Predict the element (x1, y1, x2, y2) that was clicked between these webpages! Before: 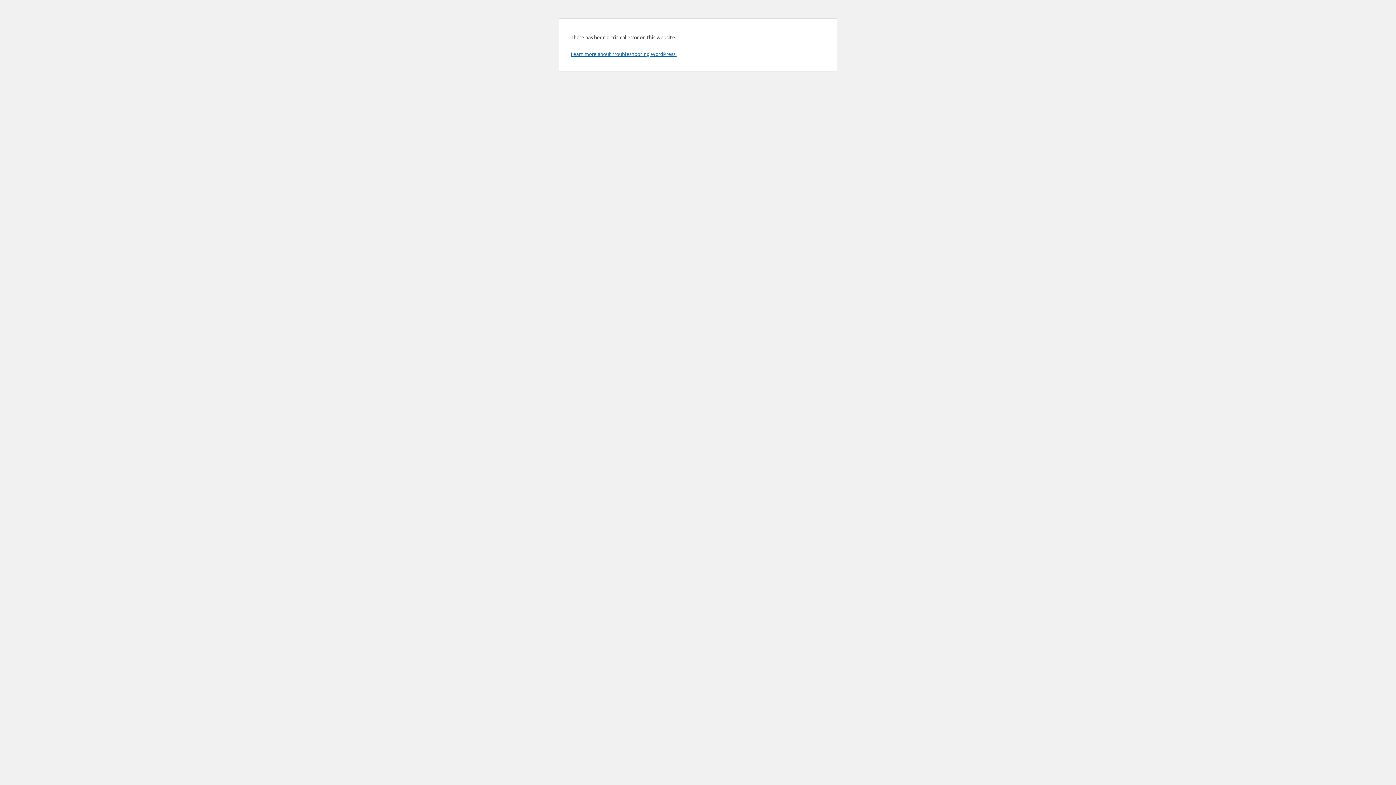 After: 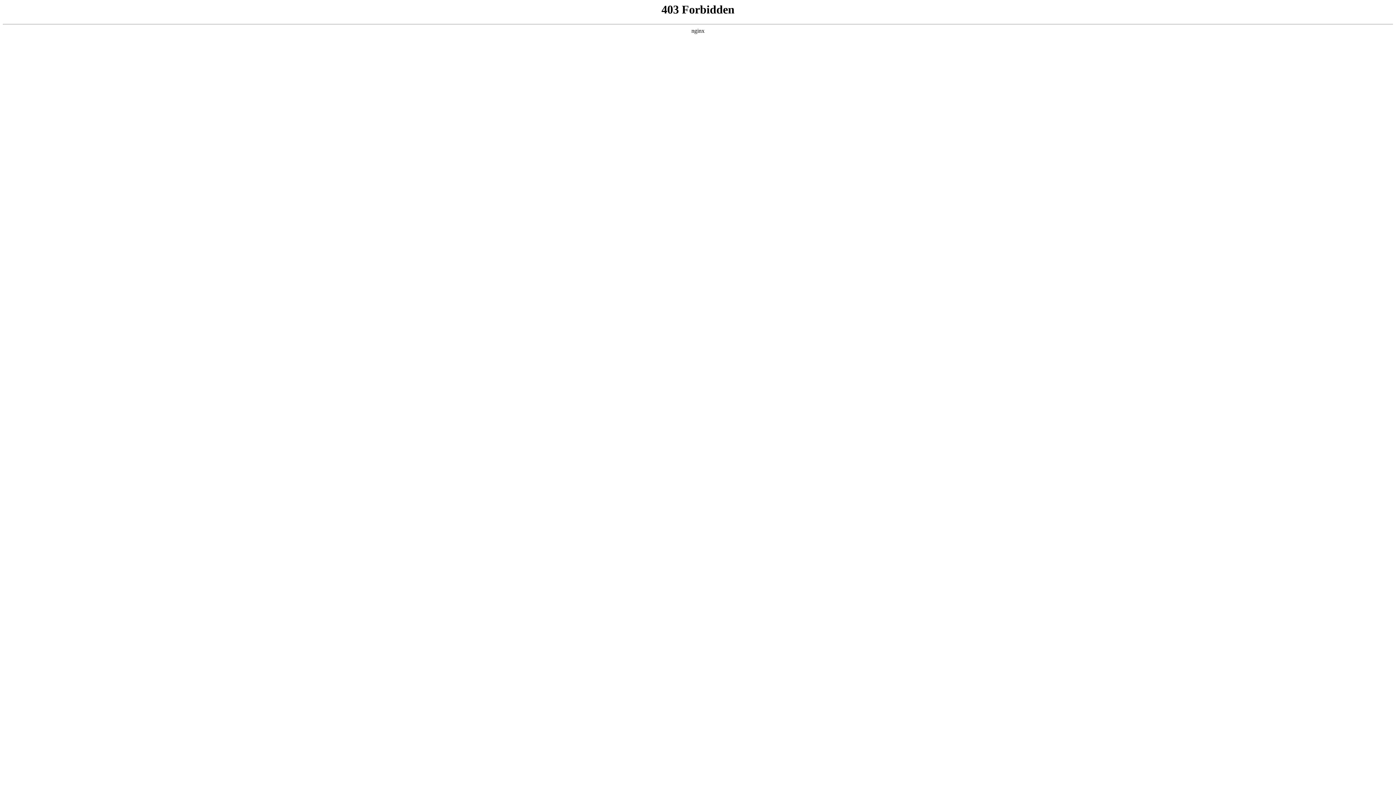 Action: bbox: (570, 50, 676, 57) label: Learn more about troubleshooting WordPress.